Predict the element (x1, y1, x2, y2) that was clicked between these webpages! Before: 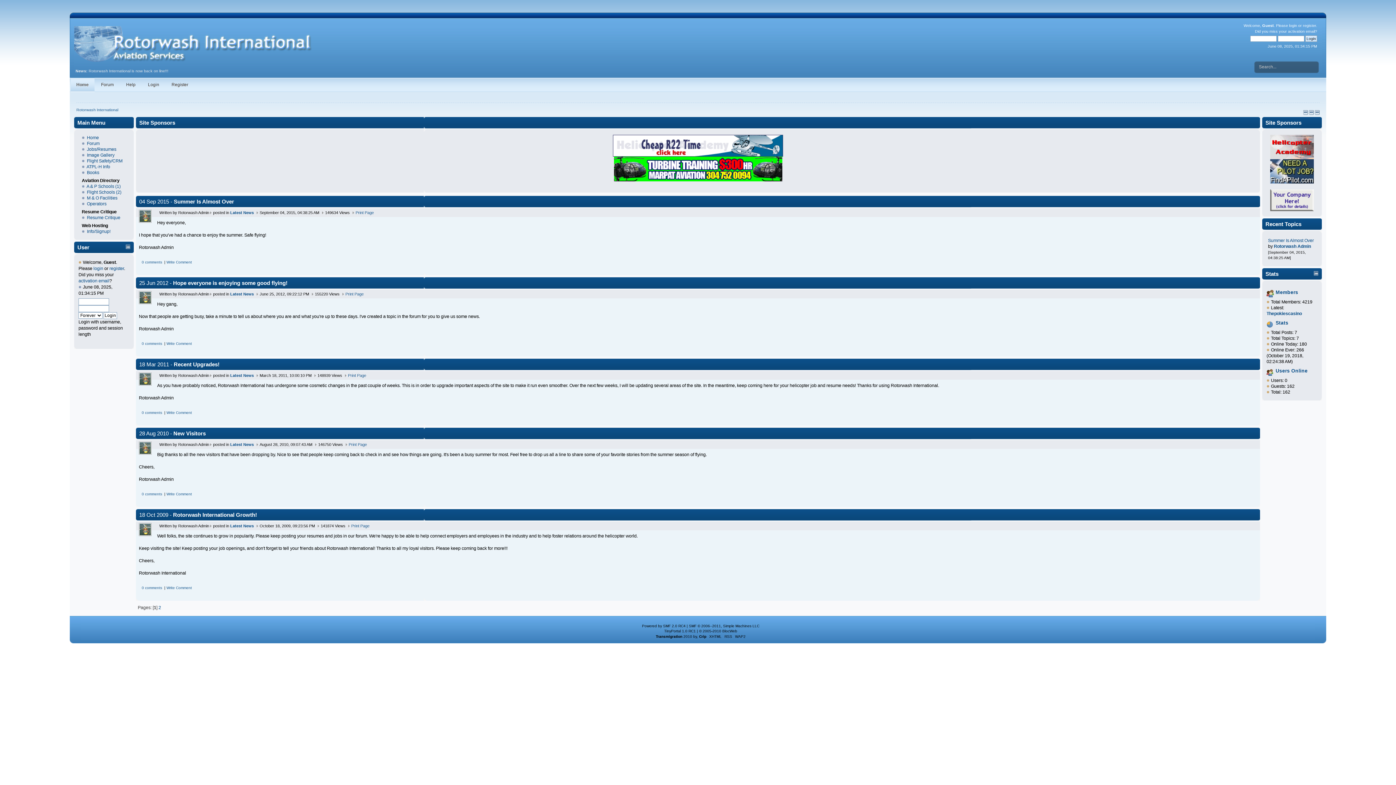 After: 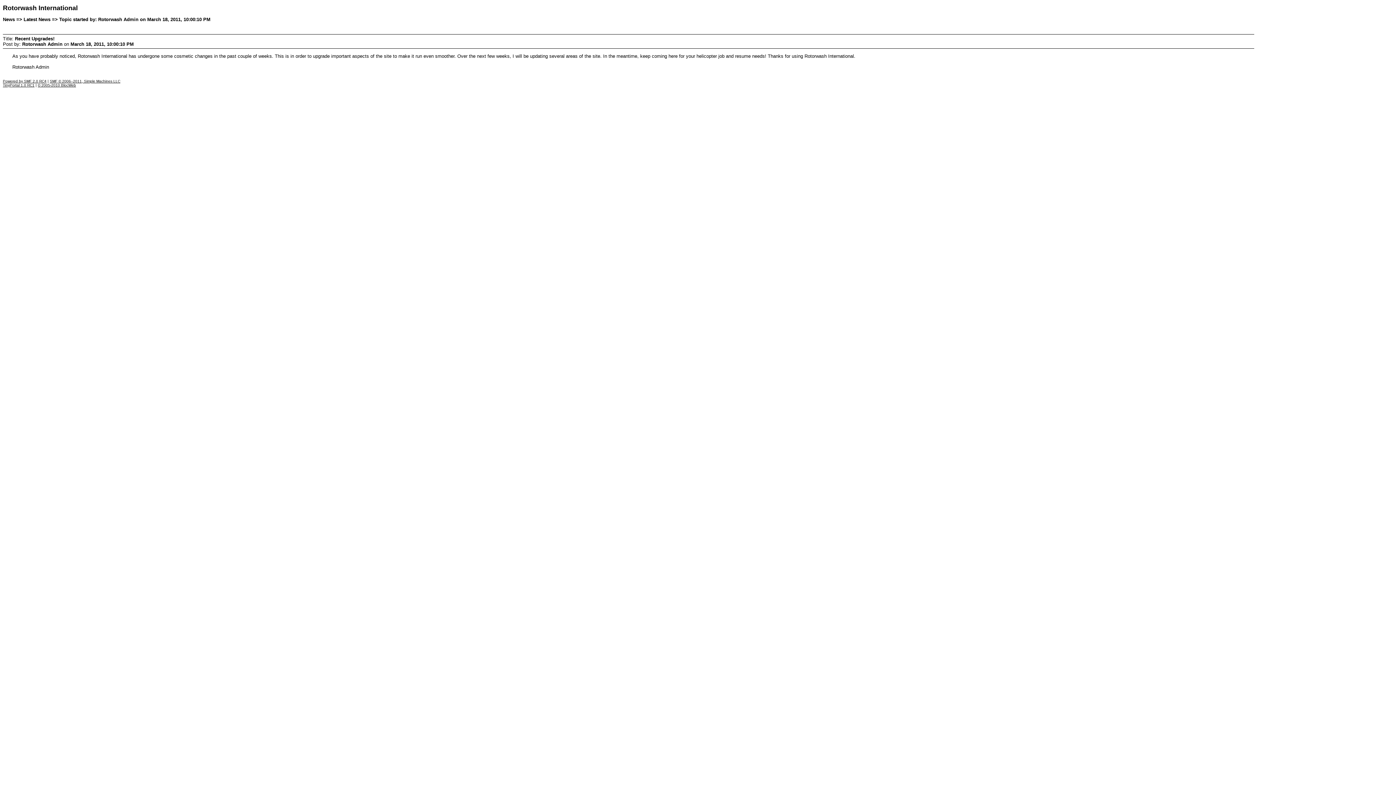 Action: label: Print Page bbox: (348, 373, 366, 377)